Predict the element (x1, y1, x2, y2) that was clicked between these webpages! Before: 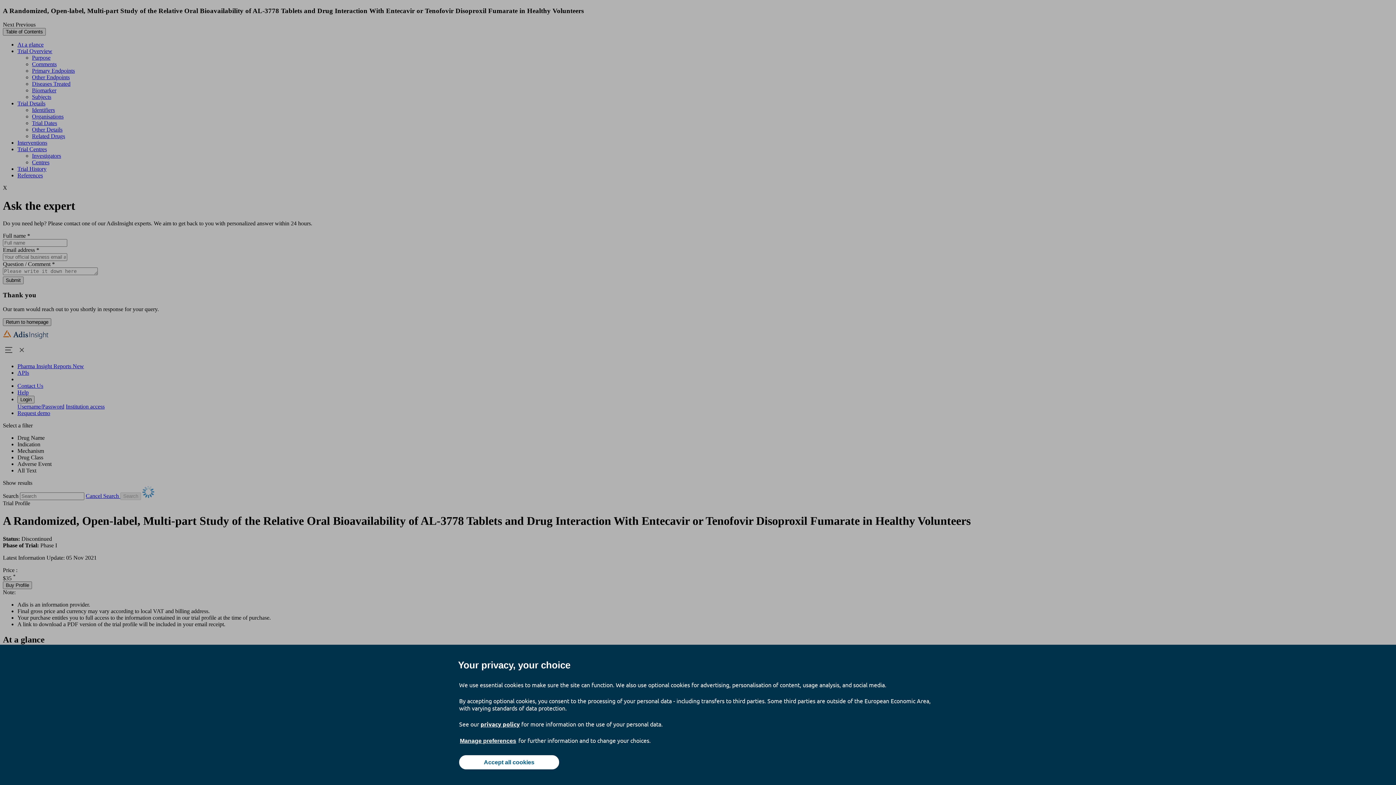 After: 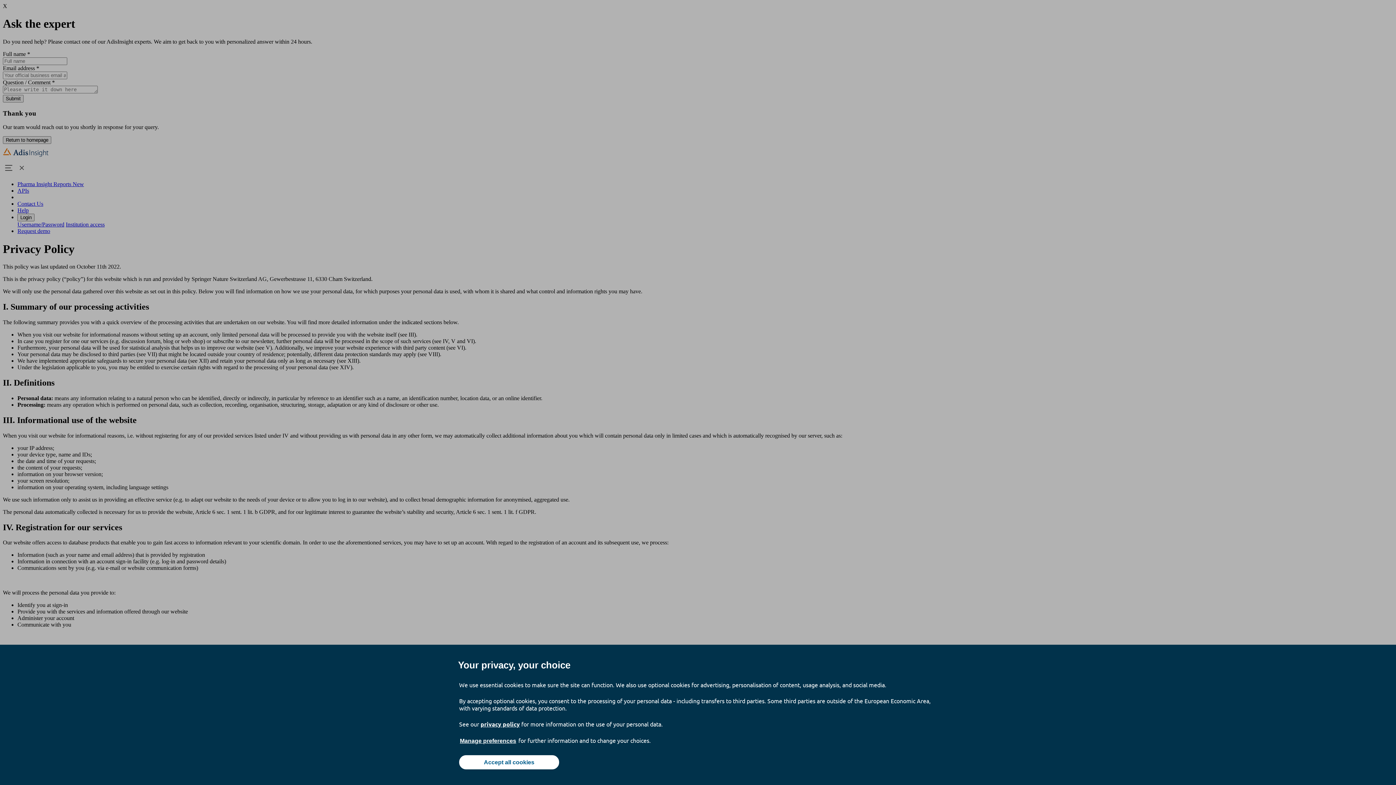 Action: bbox: (480, 720, 520, 728) label: privacy policy